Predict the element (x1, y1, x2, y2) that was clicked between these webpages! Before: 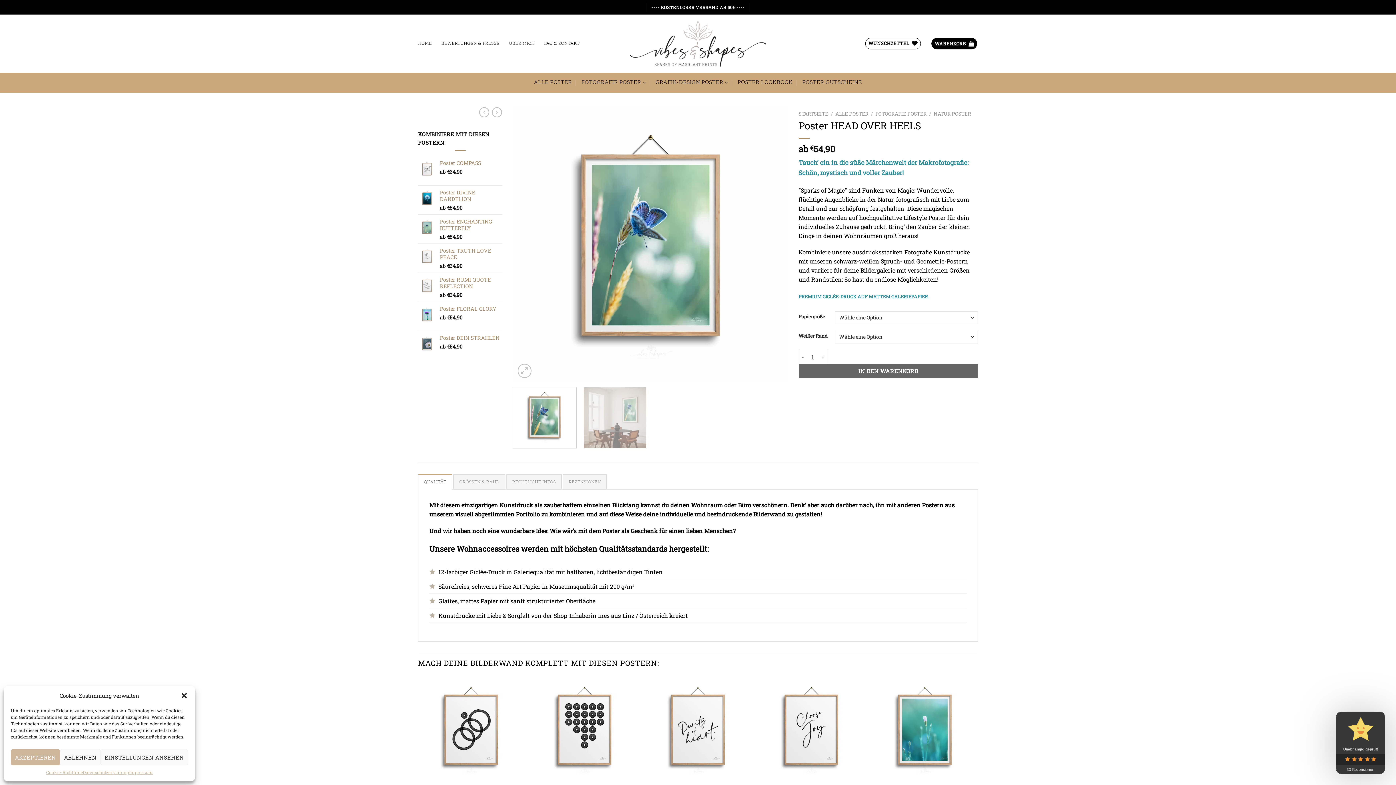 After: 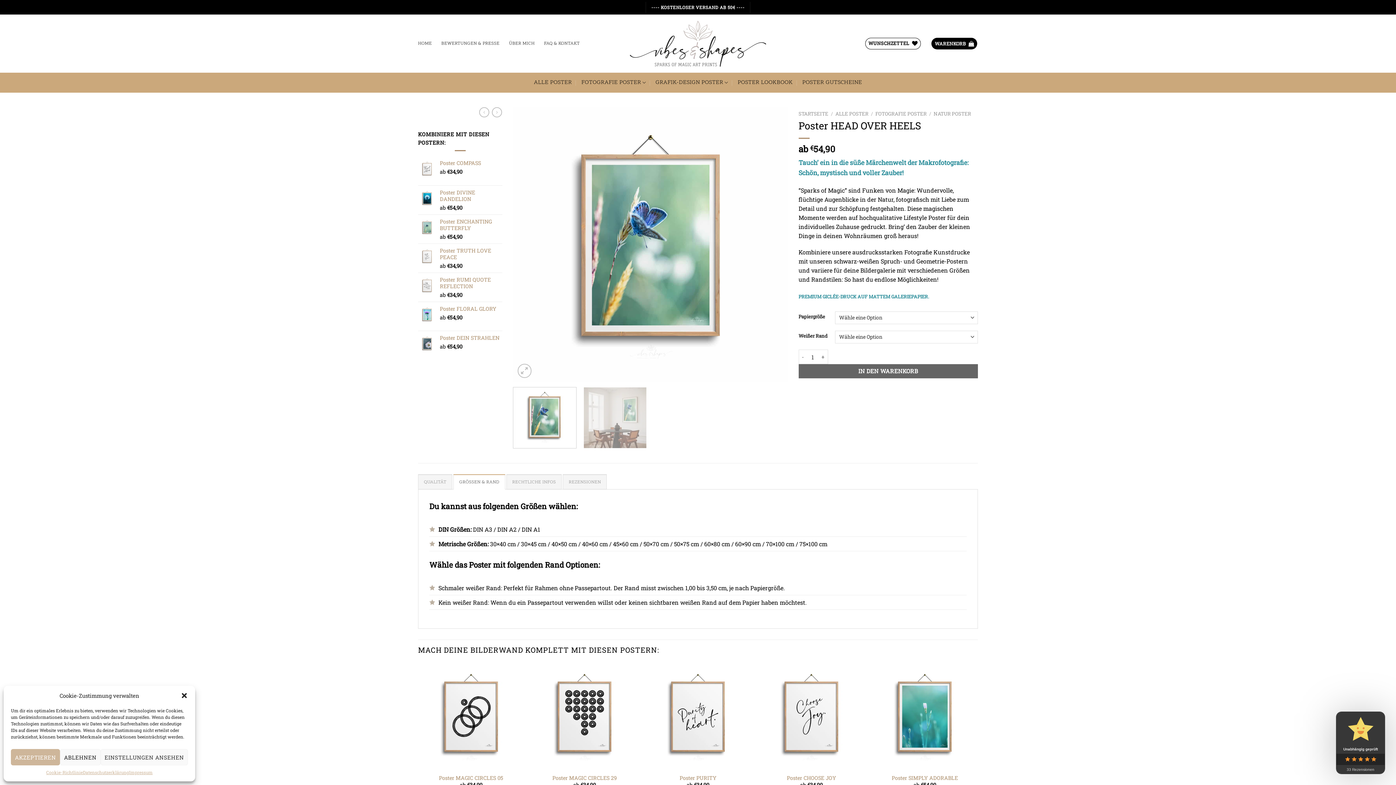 Action: label: GRÖSSEN & RAND bbox: (453, 474, 505, 489)